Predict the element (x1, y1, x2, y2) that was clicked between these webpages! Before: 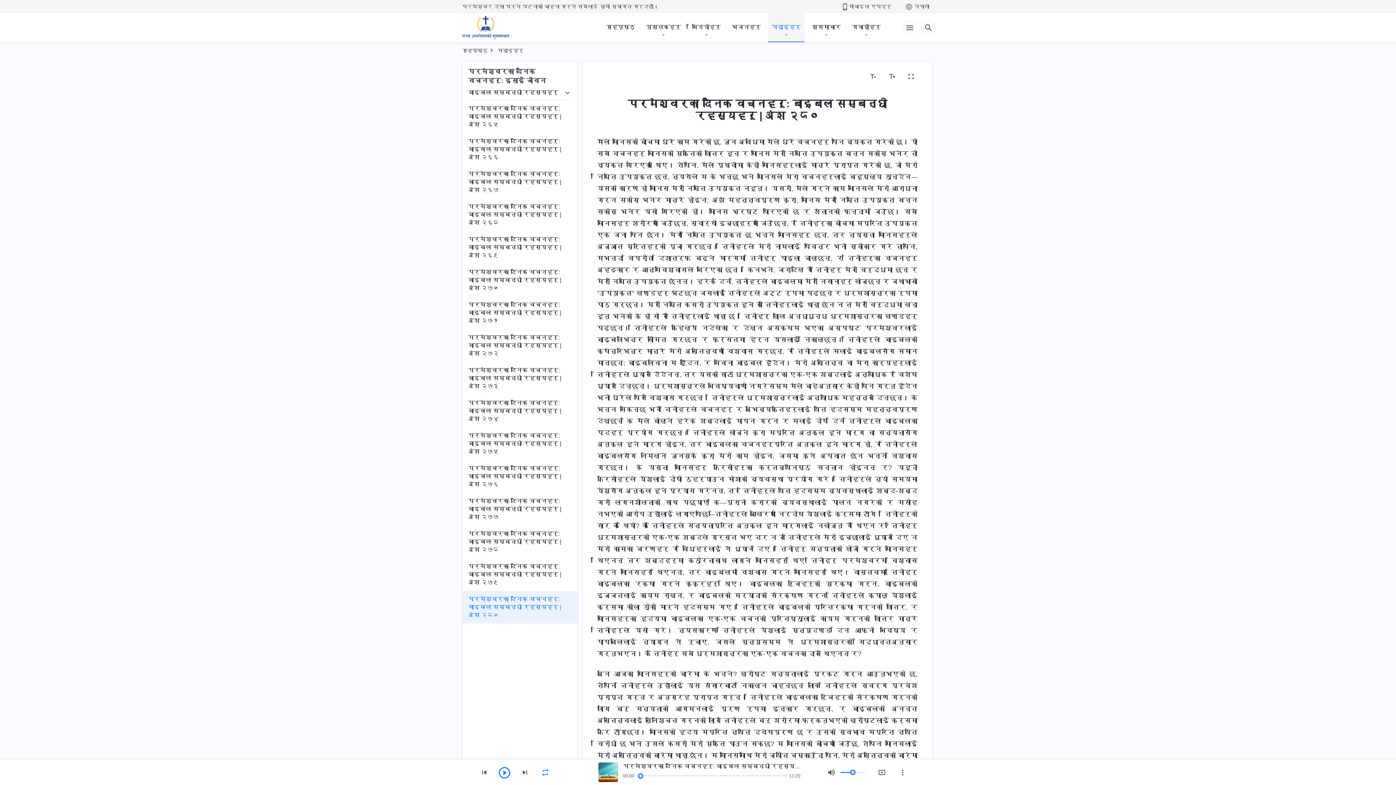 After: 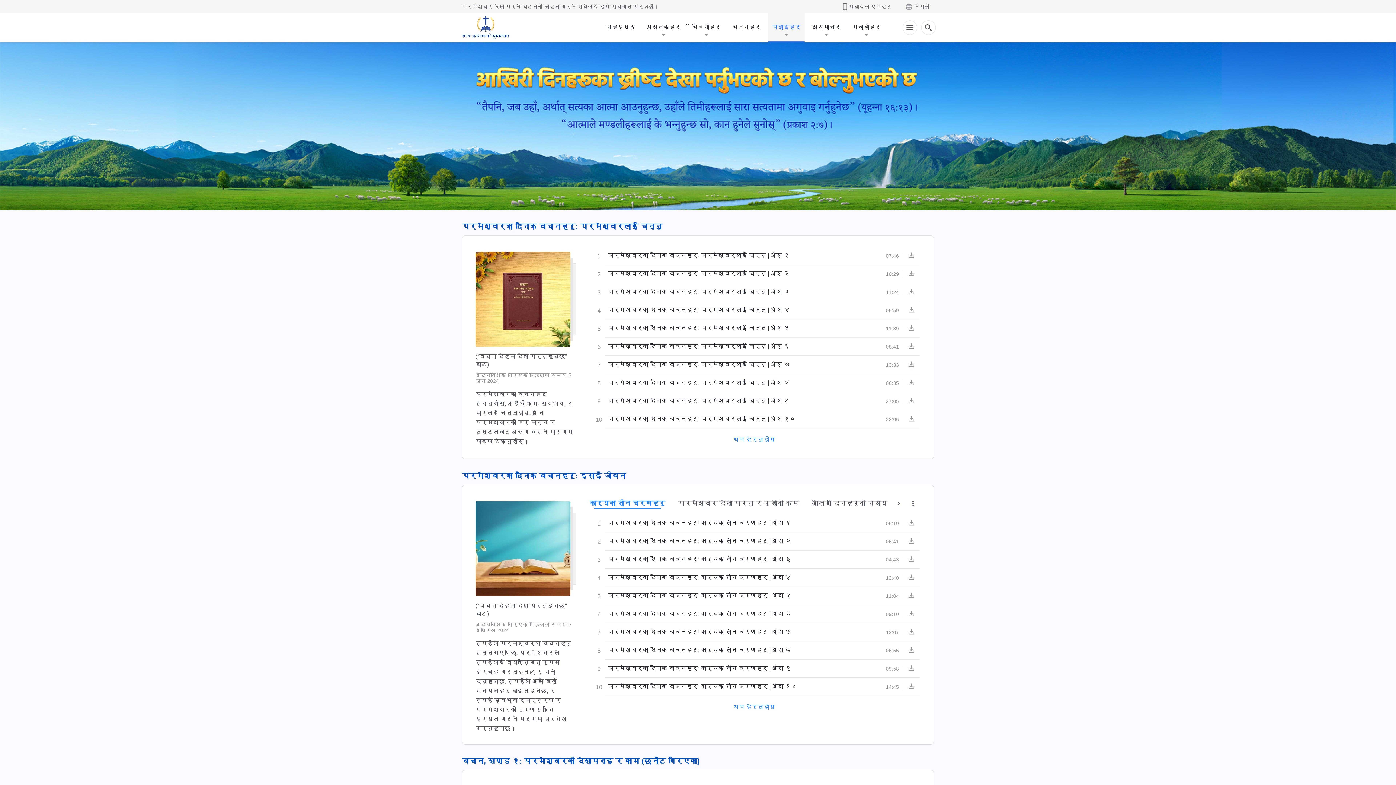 Action: bbox: (768, 13, 804, 41) label: पढाइहरू